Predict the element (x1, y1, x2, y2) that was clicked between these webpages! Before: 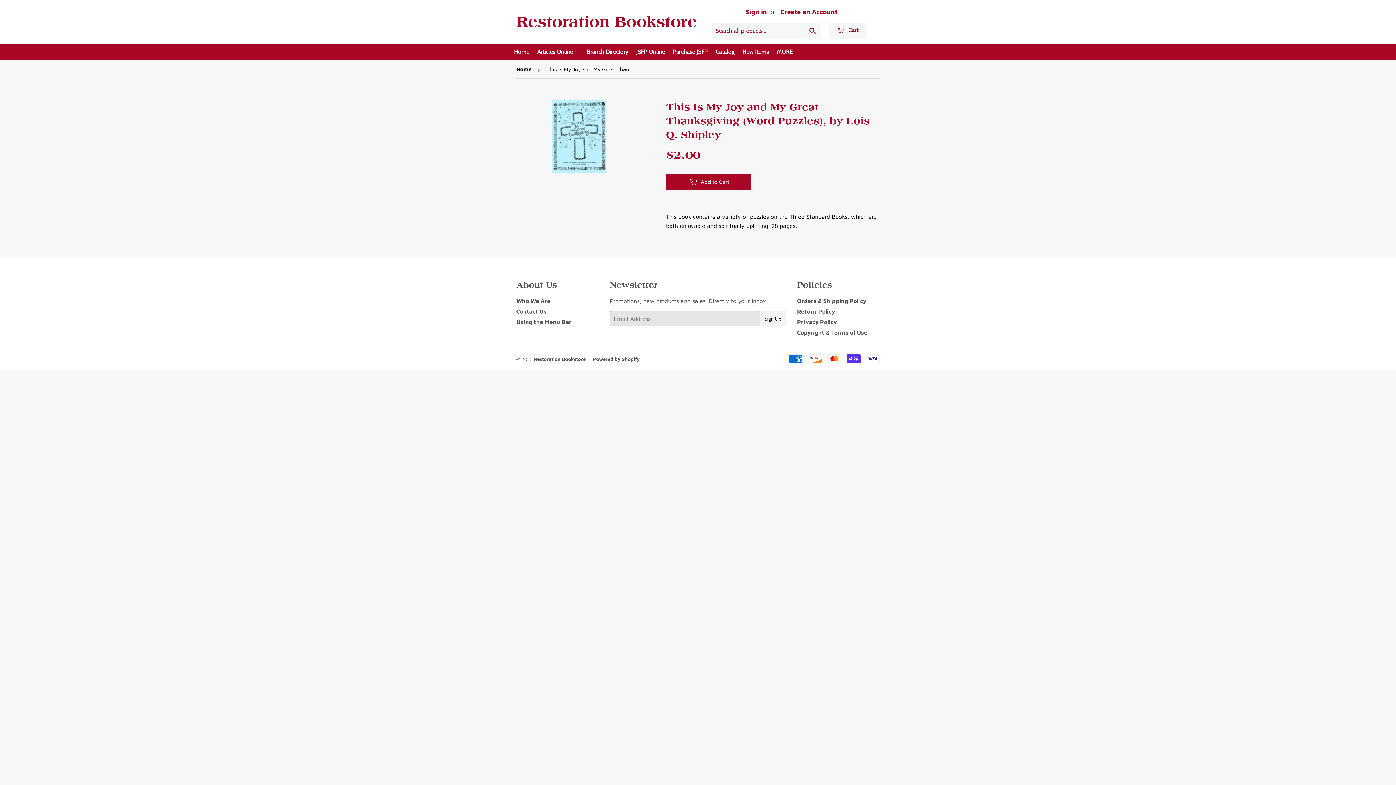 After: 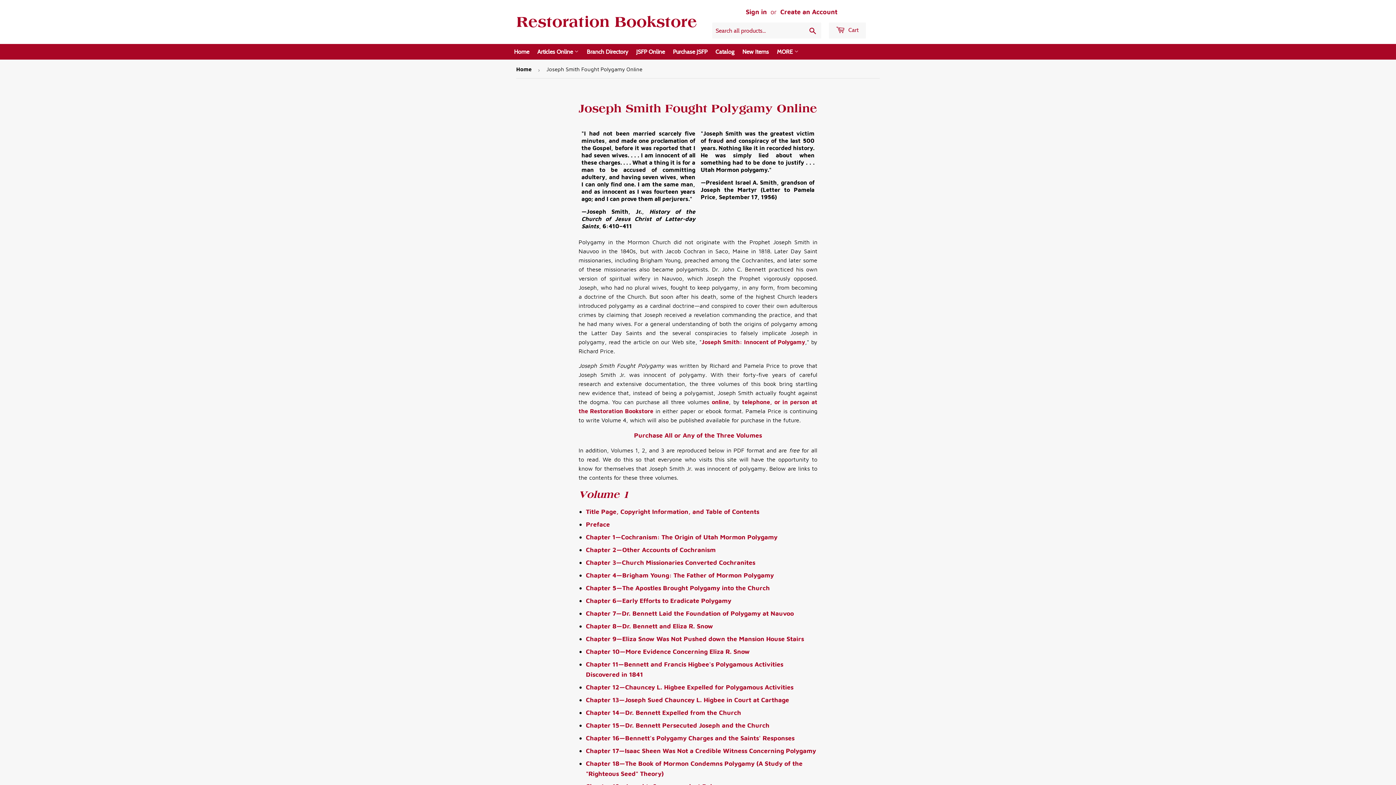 Action: bbox: (633, 44, 668, 59) label: JSFP Online